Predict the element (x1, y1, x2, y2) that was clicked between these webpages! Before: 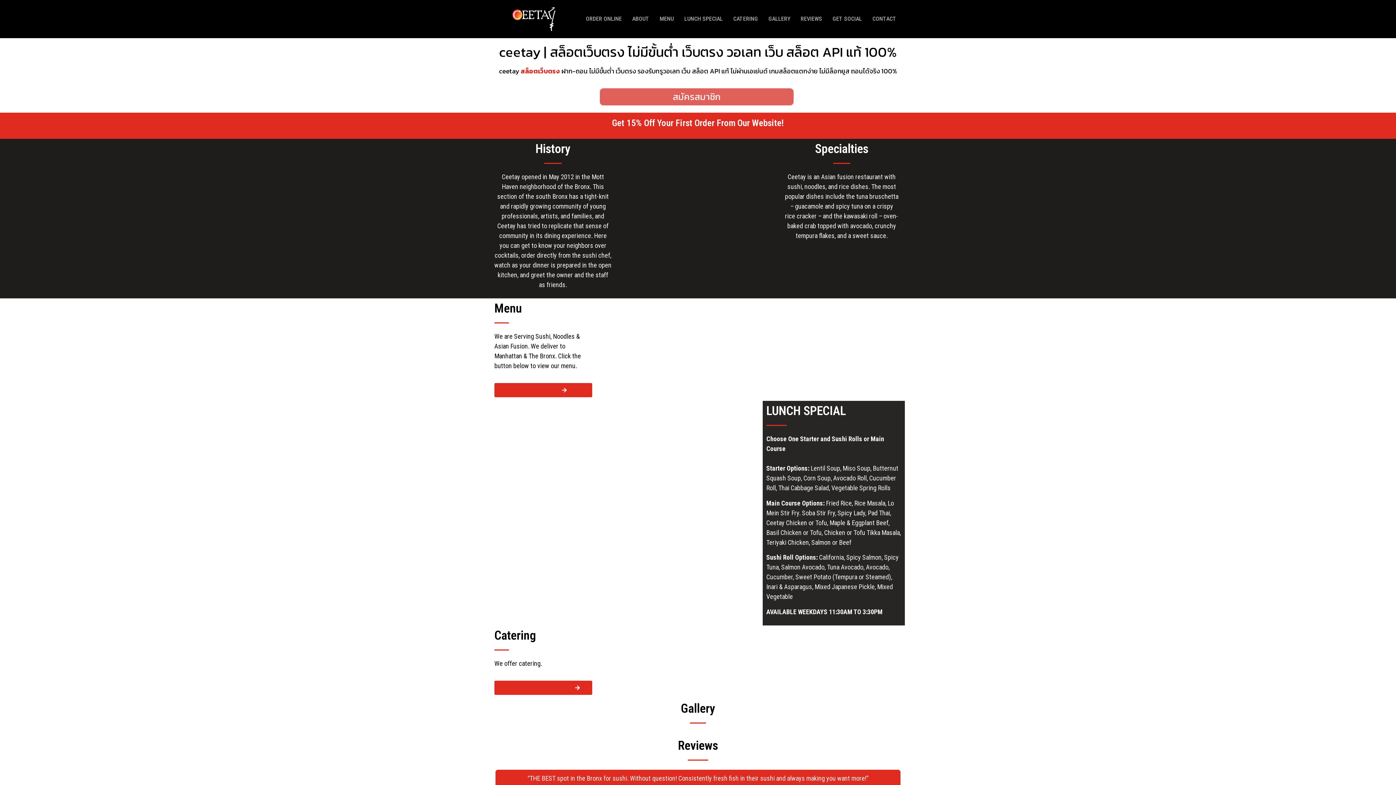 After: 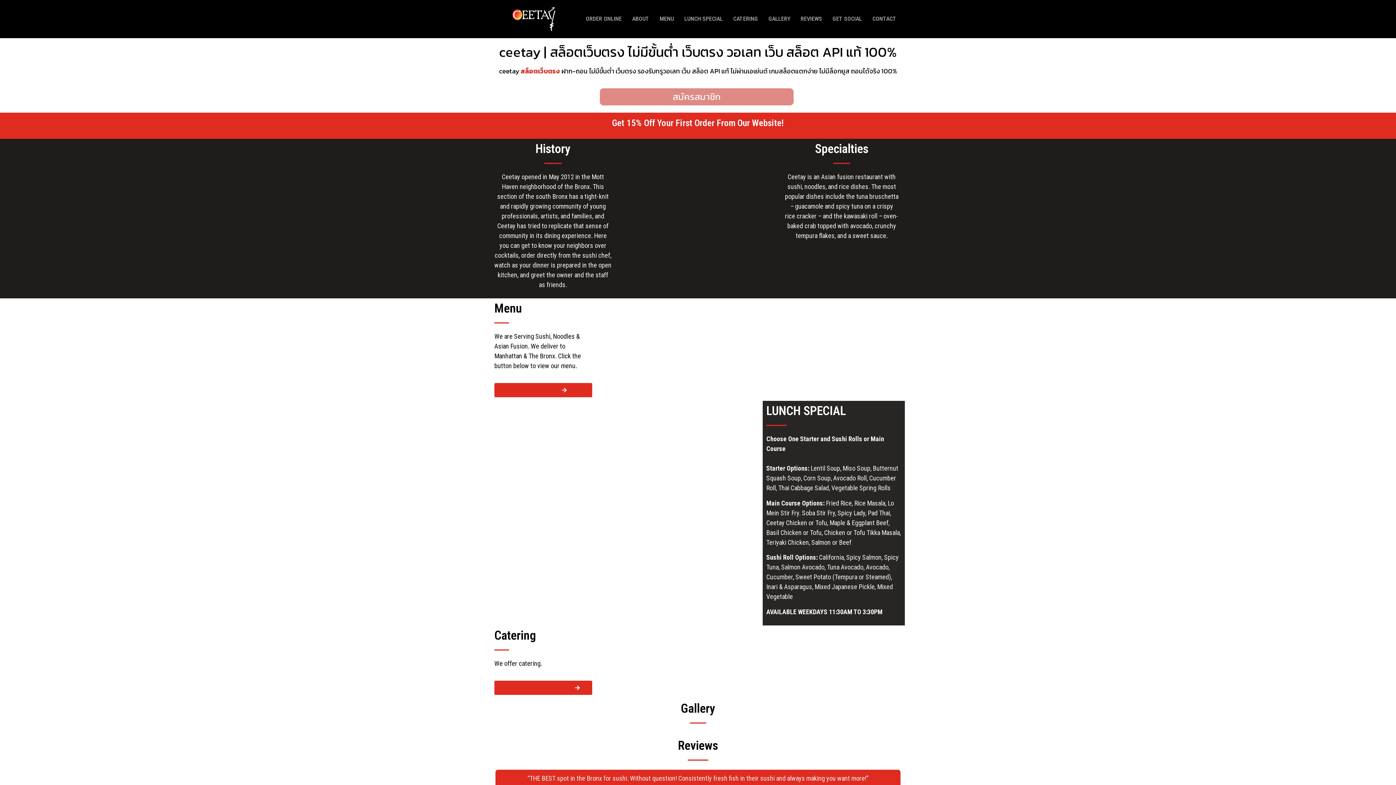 Action: bbox: (679, 10, 728, 27) label: LUNCH SPECIAL